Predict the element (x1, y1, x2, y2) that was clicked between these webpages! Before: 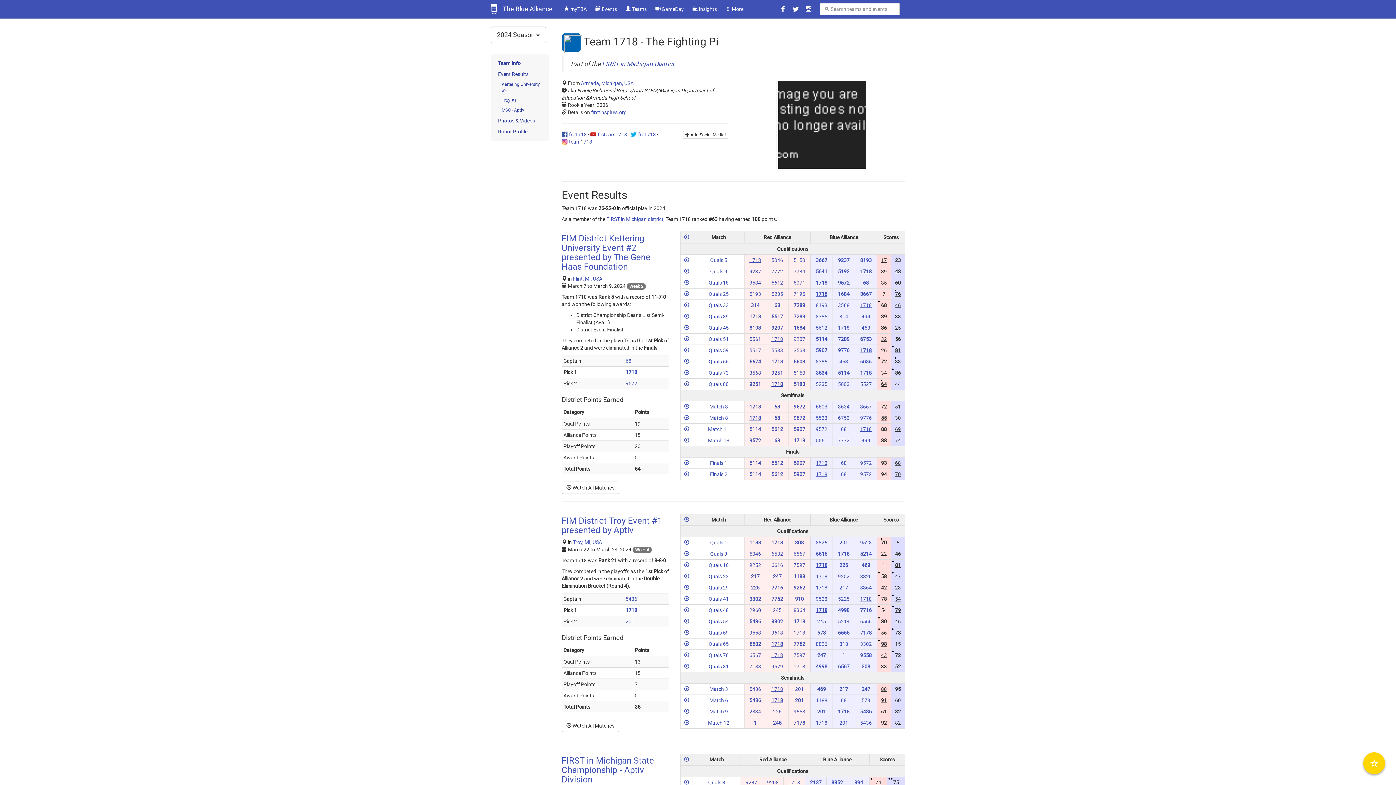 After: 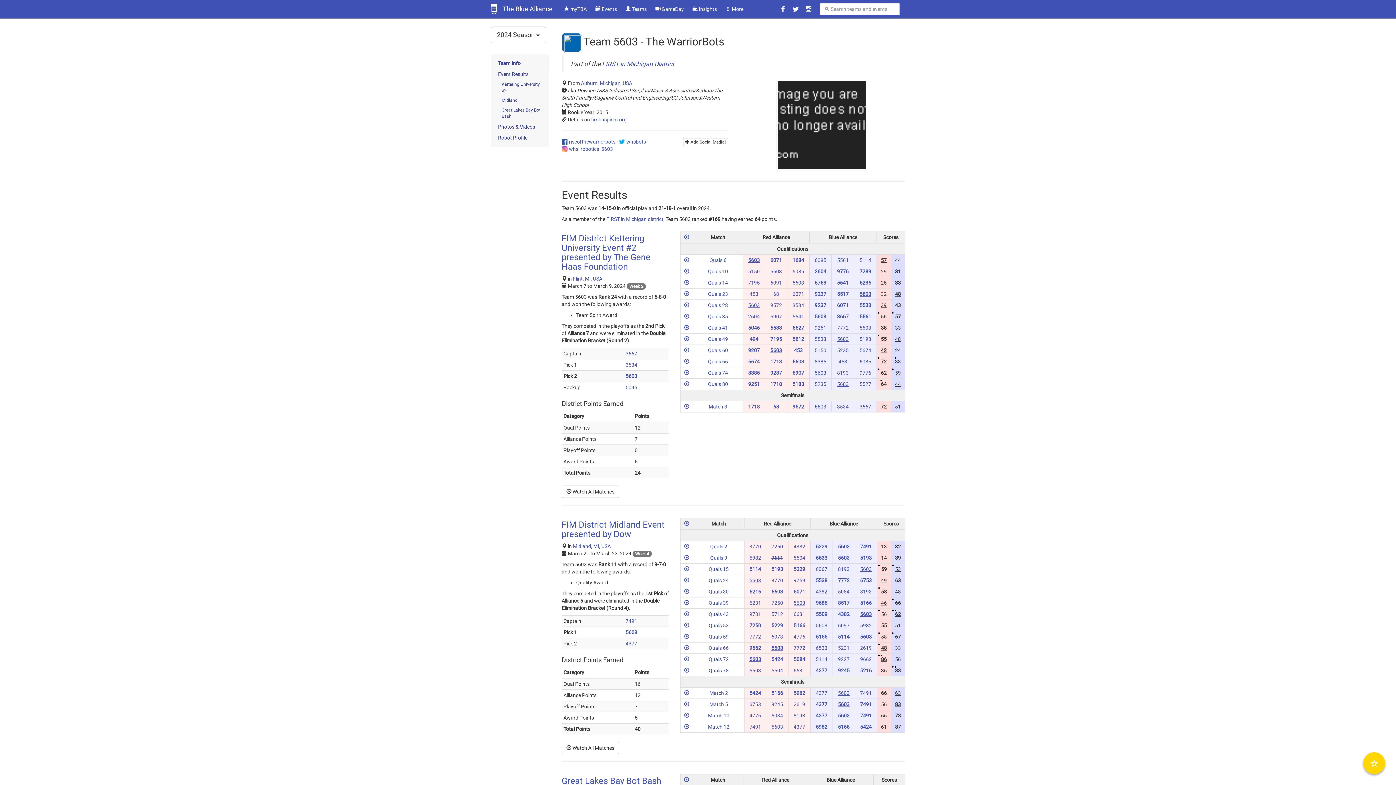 Action: bbox: (838, 381, 849, 387) label: 5603